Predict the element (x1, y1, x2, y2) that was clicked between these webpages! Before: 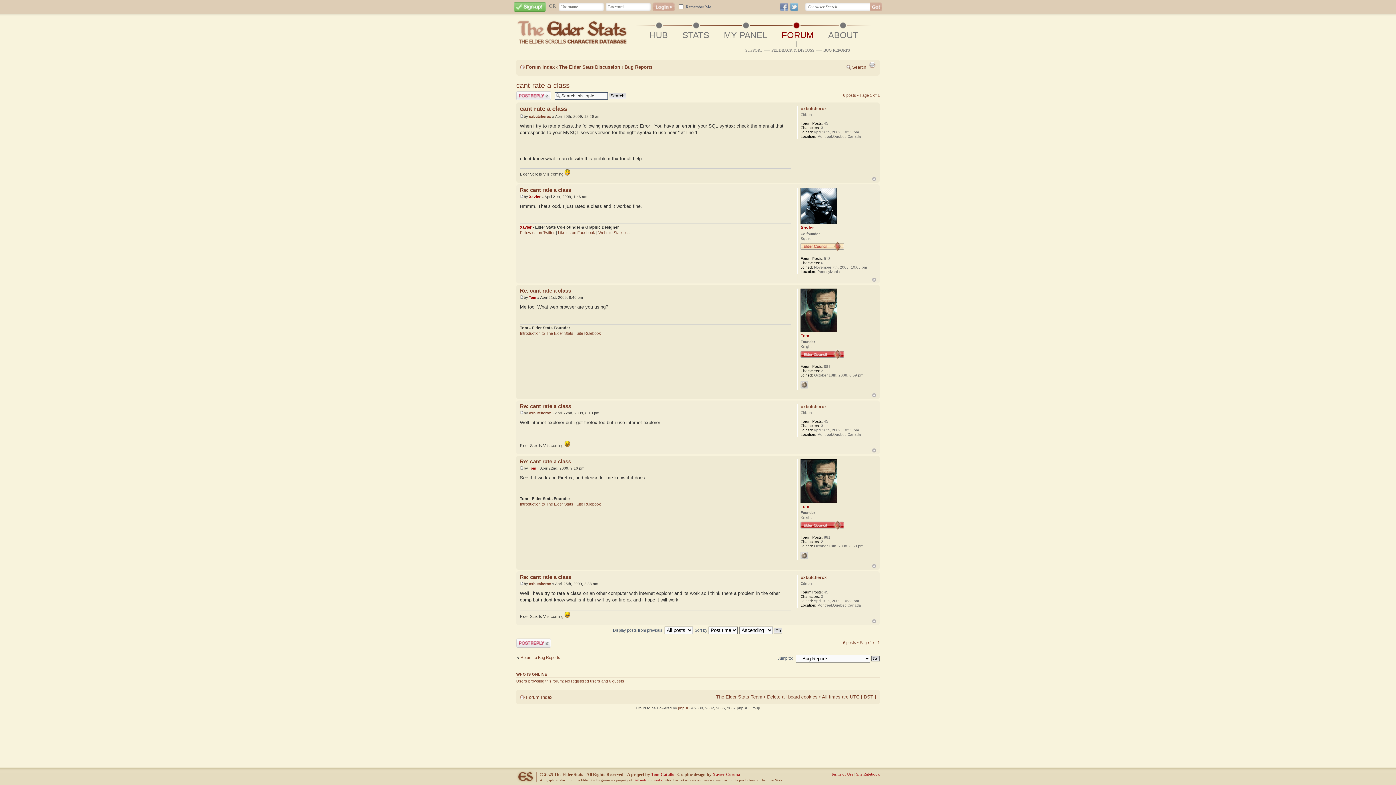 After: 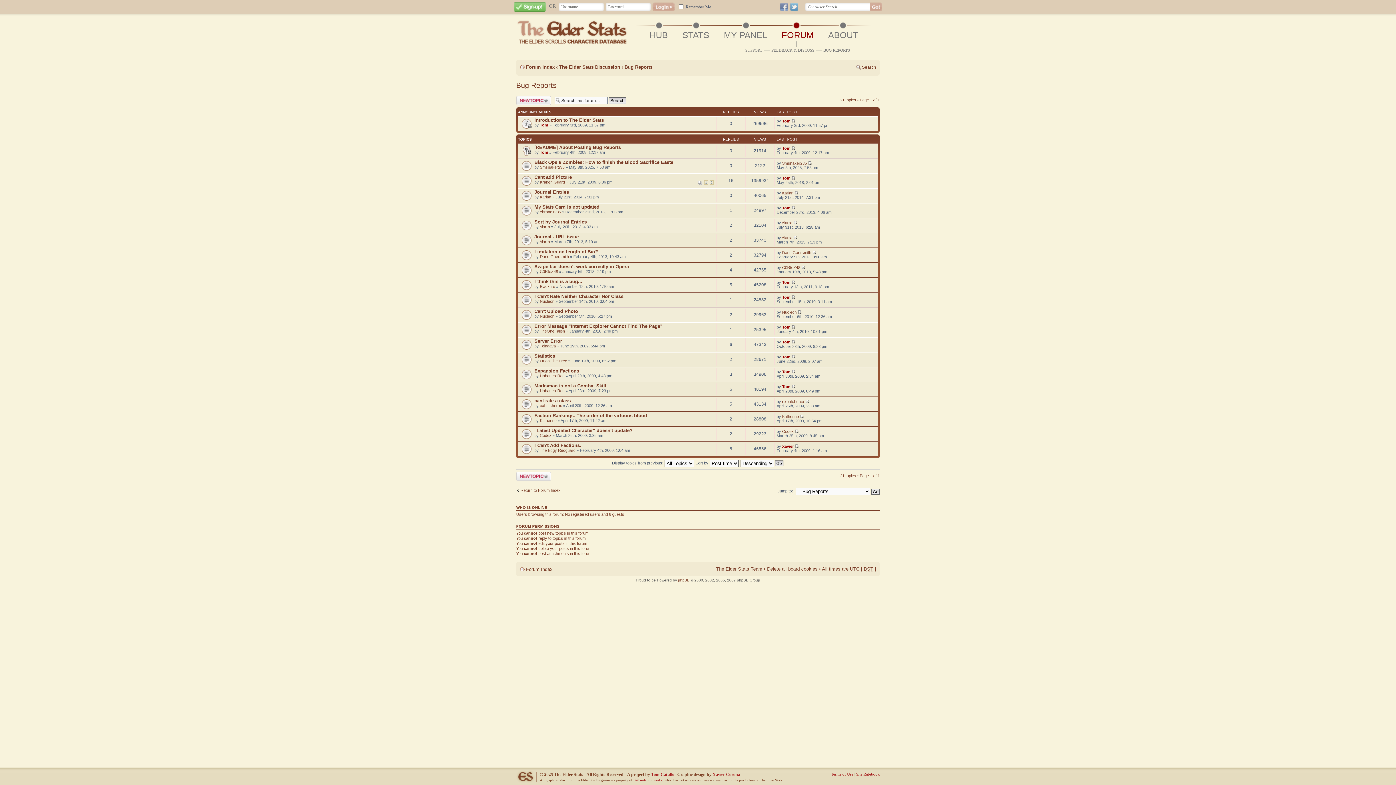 Action: bbox: (516, 655, 560, 660) label: Return to Bug Reports